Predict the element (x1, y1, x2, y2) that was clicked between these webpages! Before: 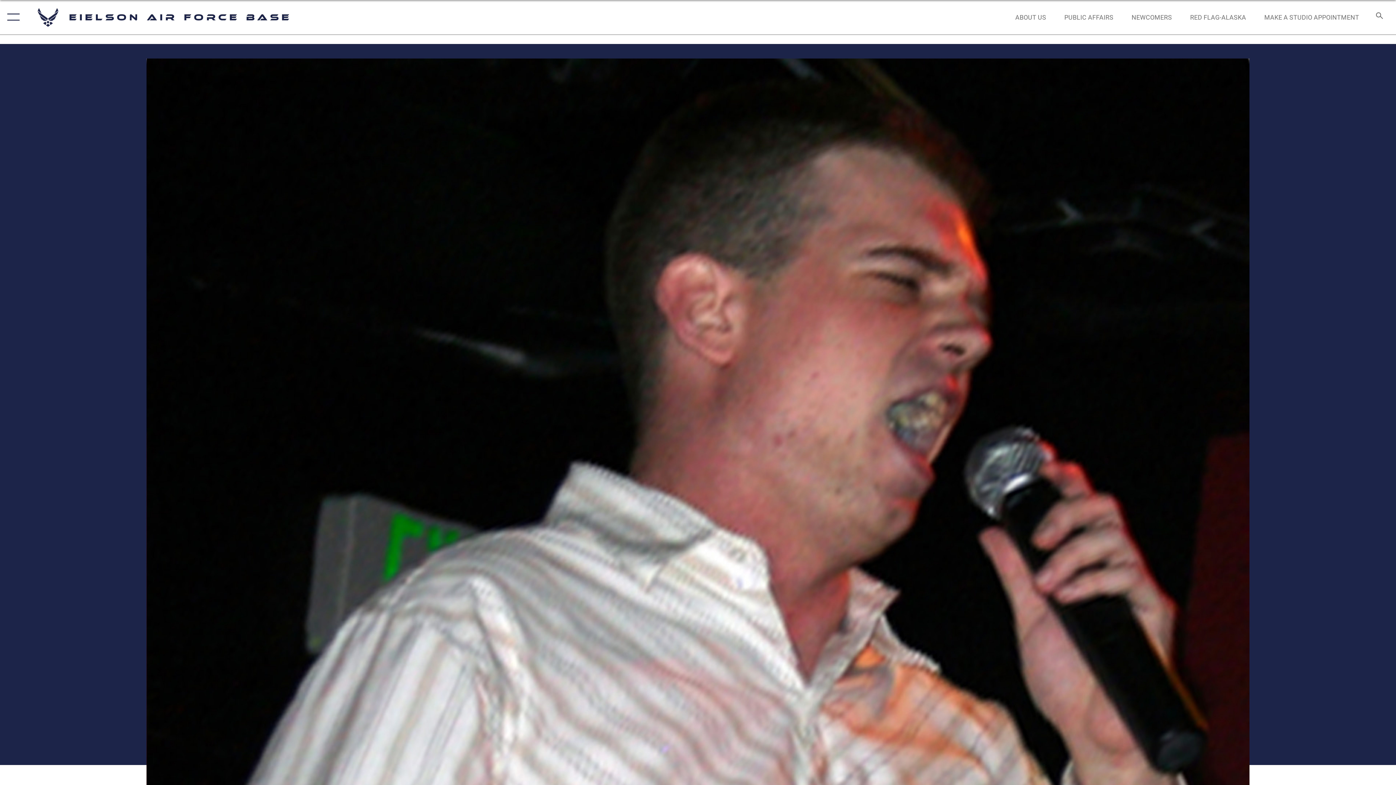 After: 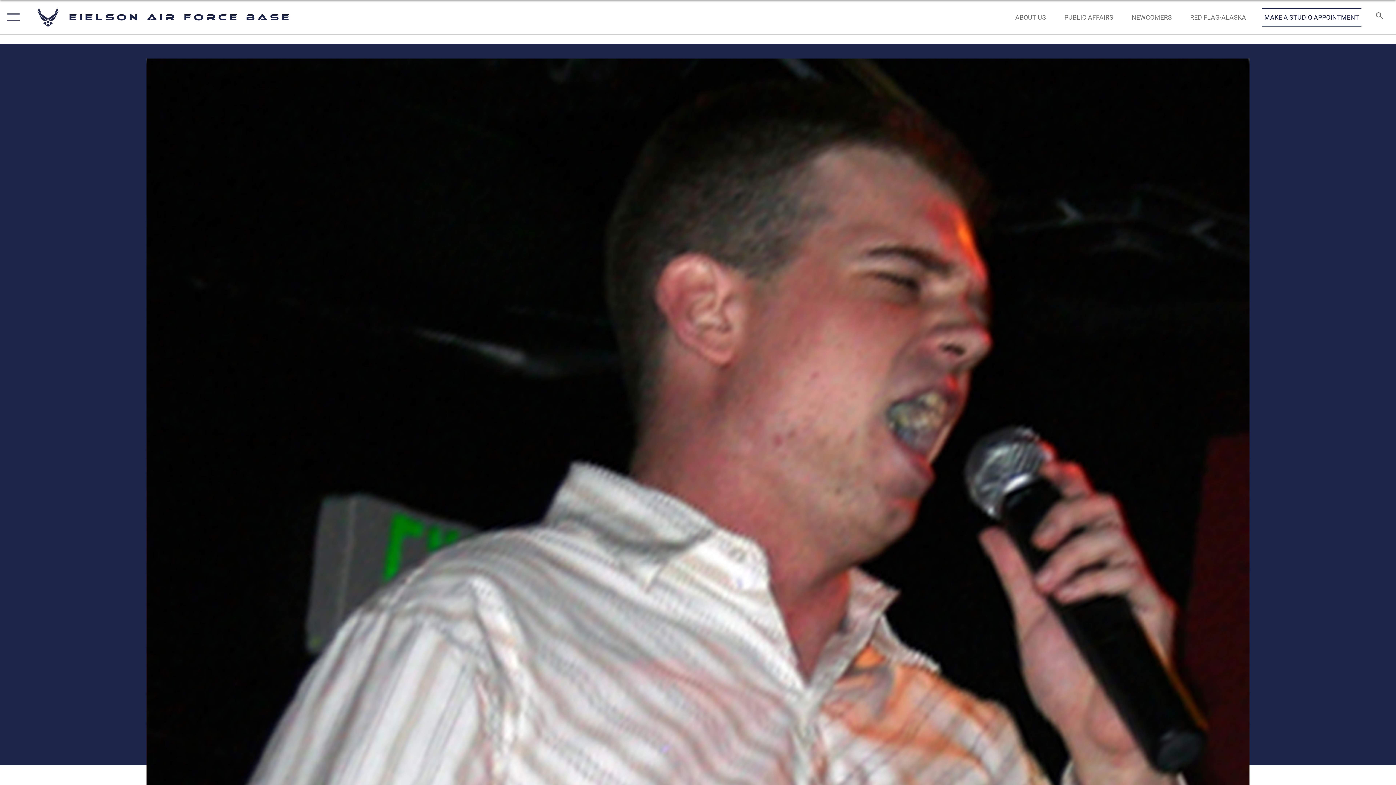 Action: bbox: (1257, 5, 1366, 28) label: Make a studio appointment opens in a new window